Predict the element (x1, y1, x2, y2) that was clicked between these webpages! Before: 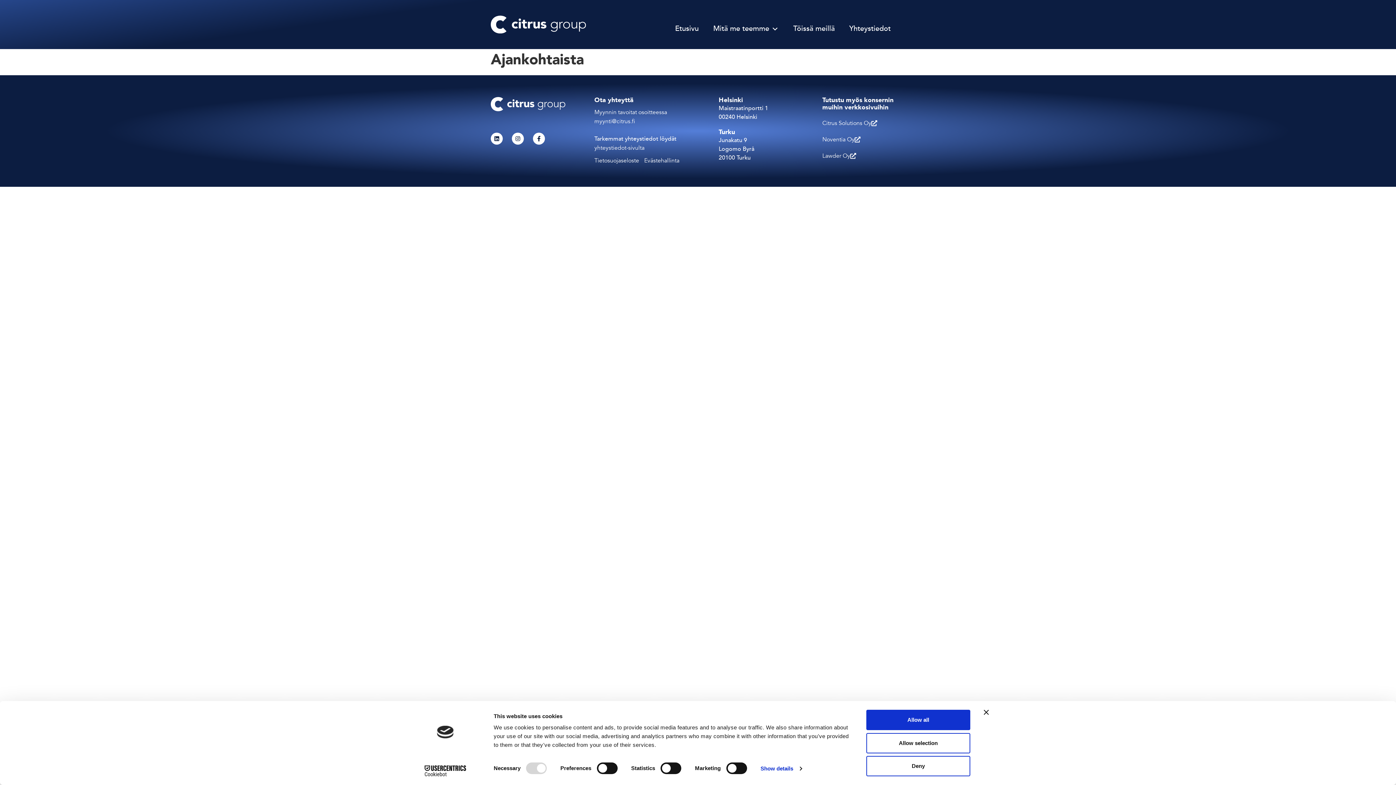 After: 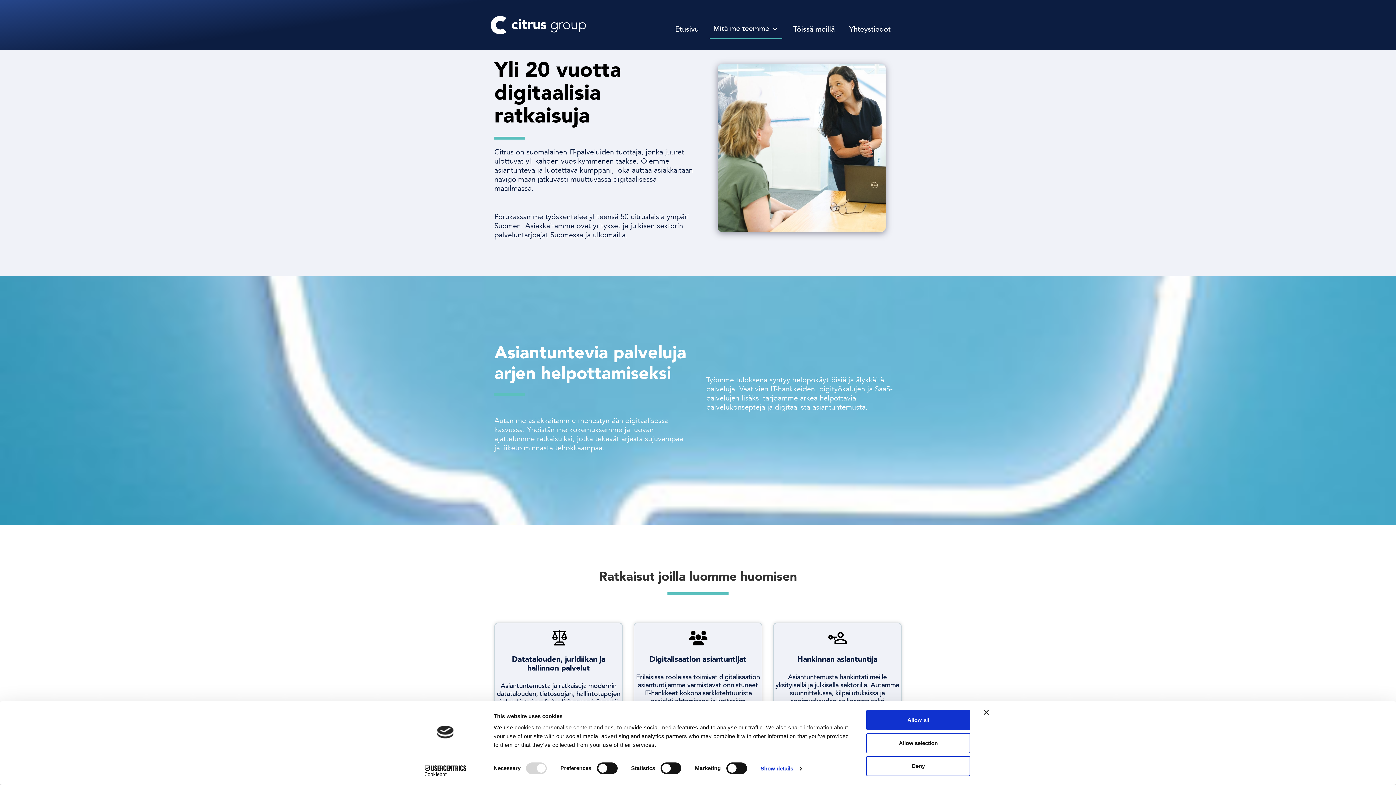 Action: bbox: (709, 21, 782, 38) label: Mitä me teemme